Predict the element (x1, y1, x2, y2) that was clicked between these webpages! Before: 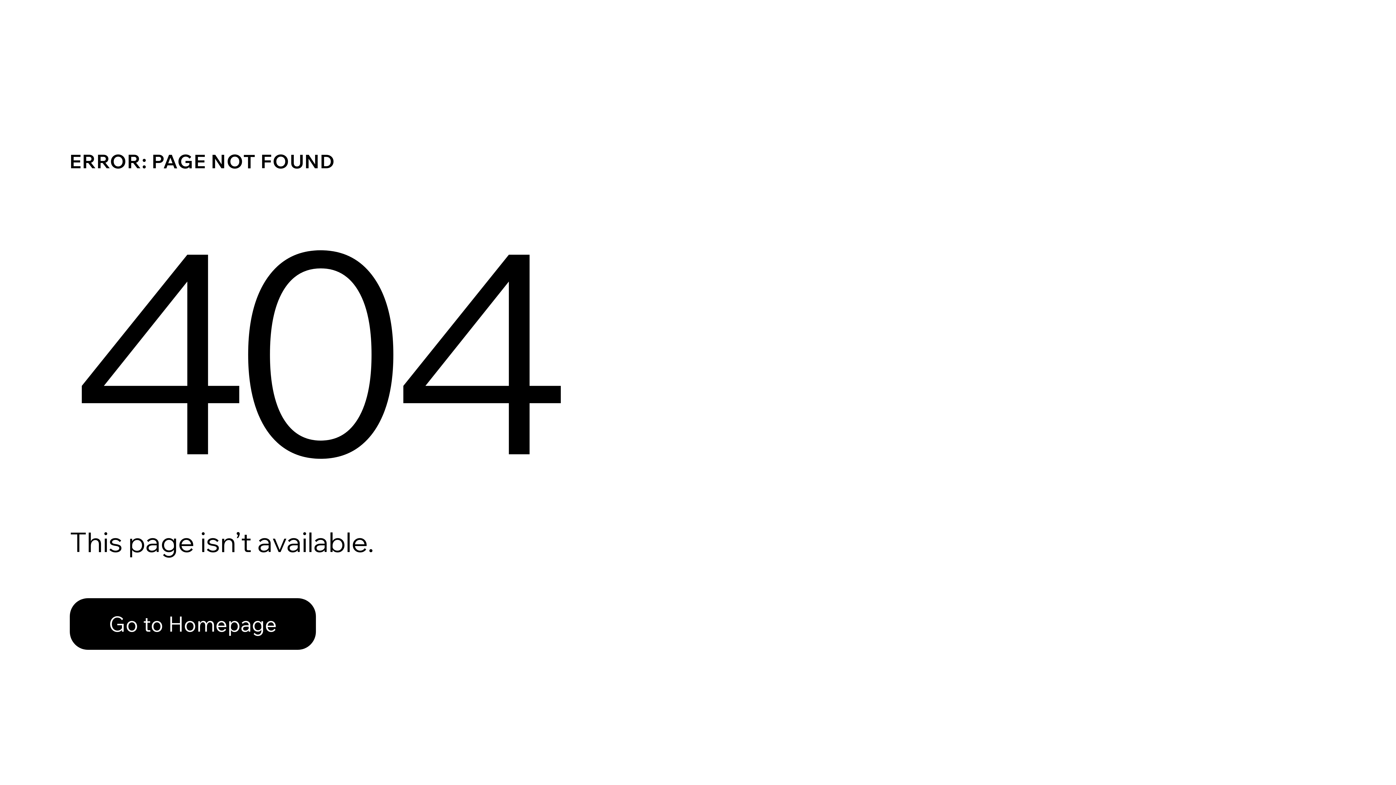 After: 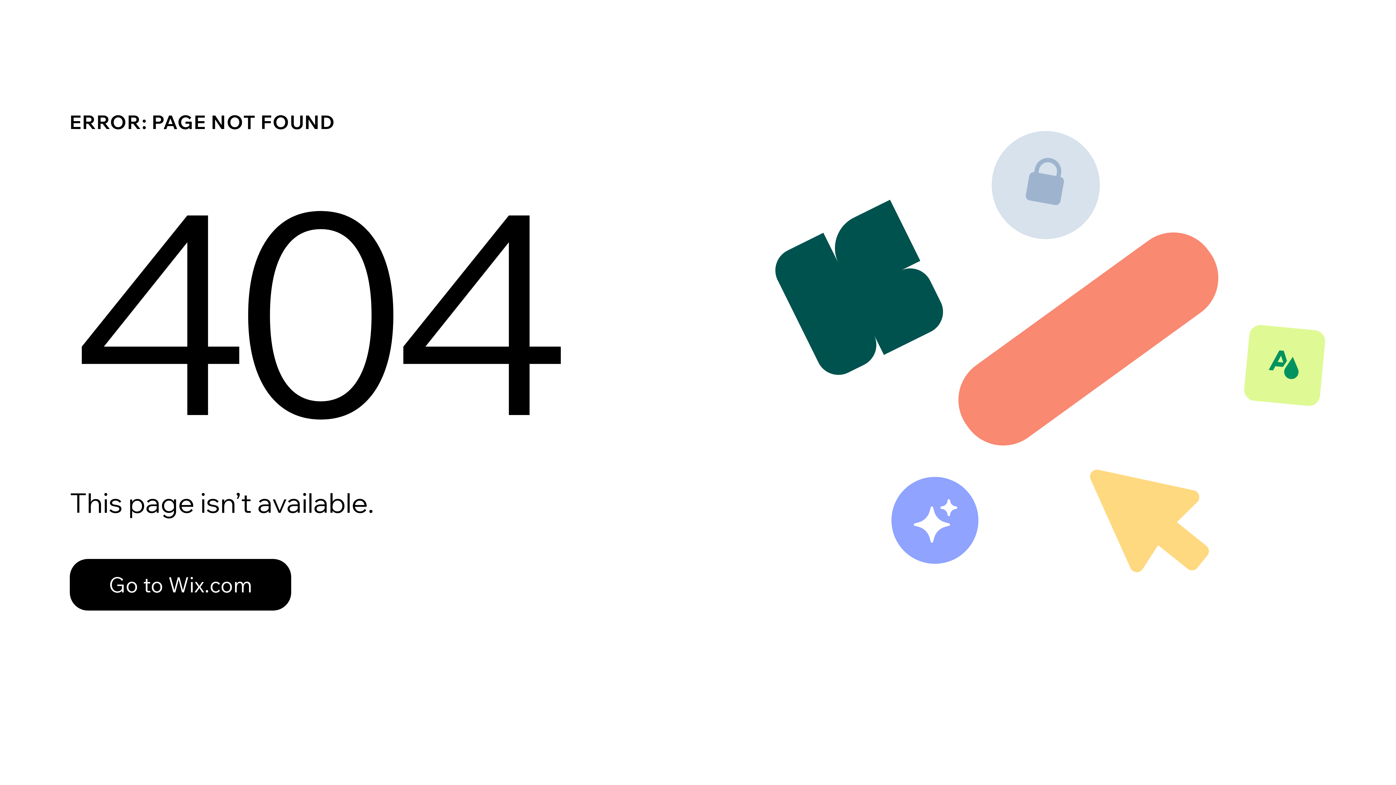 Action: bbox: (69, 582, 768, 659) label: Go to Homepage